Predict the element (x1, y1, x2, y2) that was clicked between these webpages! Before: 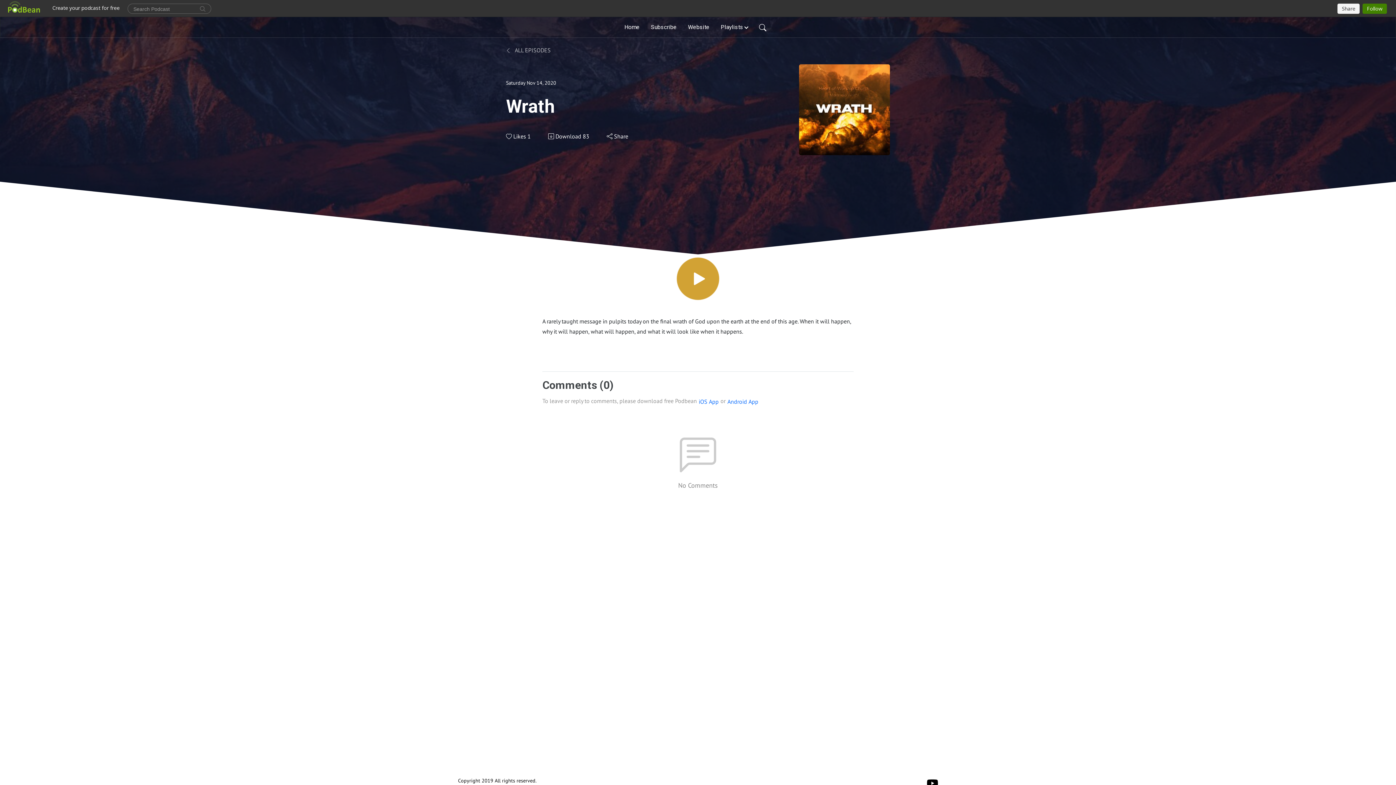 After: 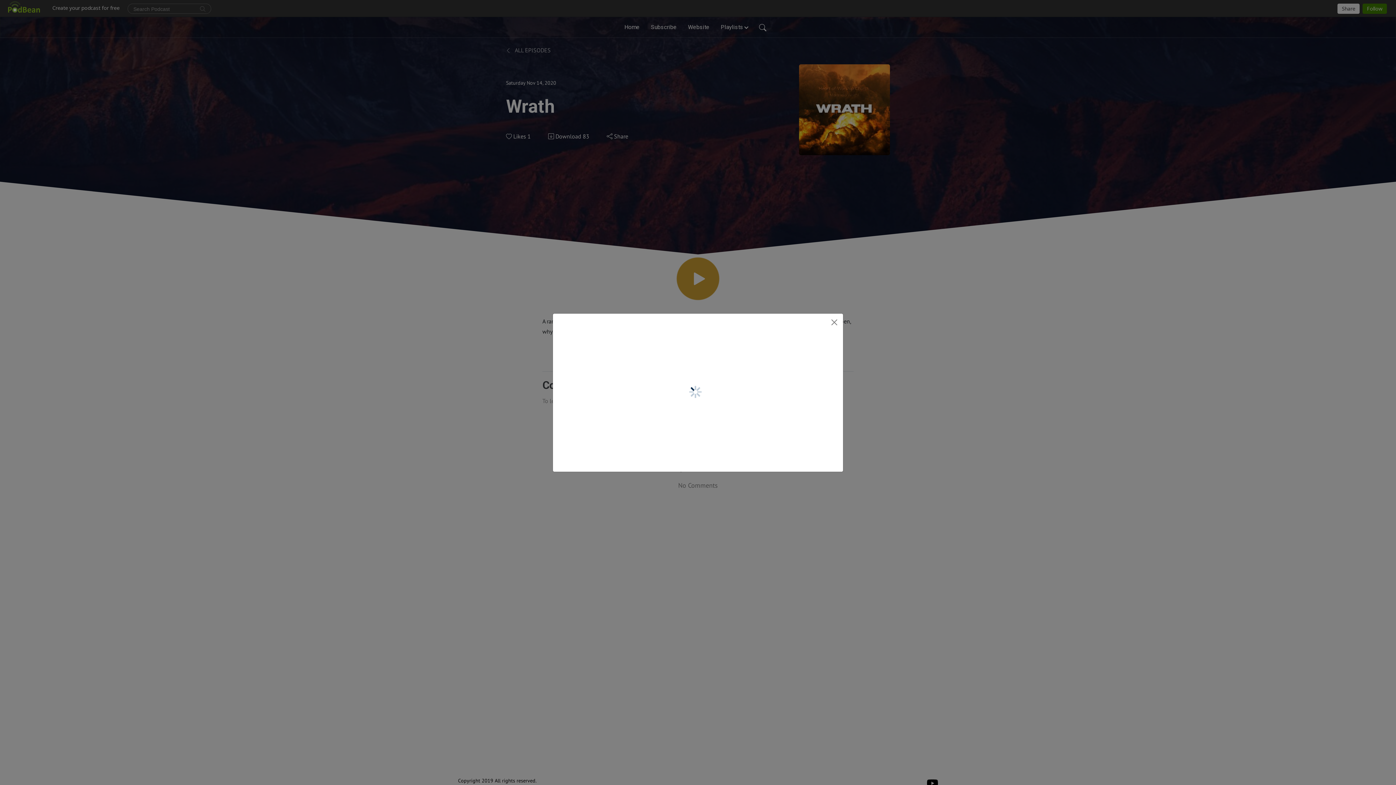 Action: bbox: (606, 132, 629, 140) label: Share